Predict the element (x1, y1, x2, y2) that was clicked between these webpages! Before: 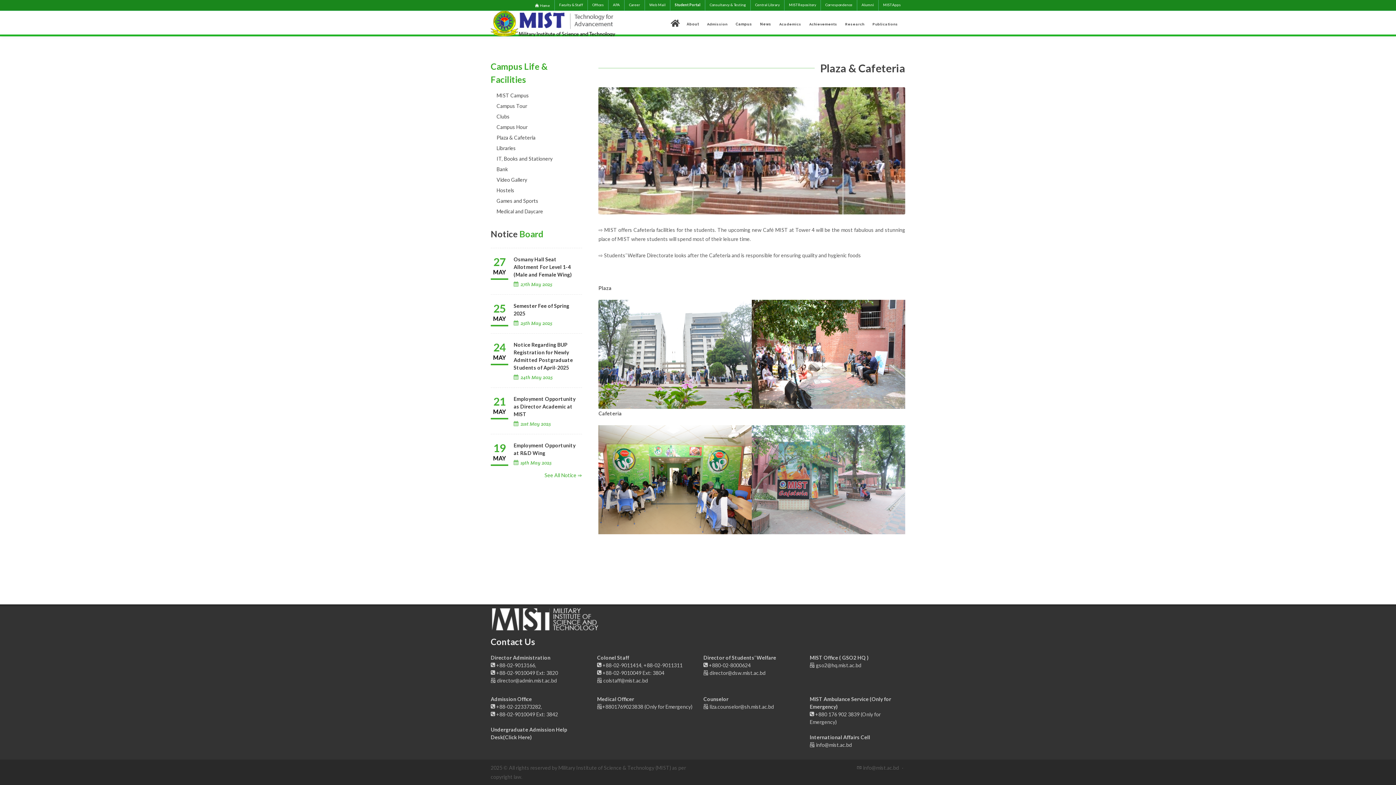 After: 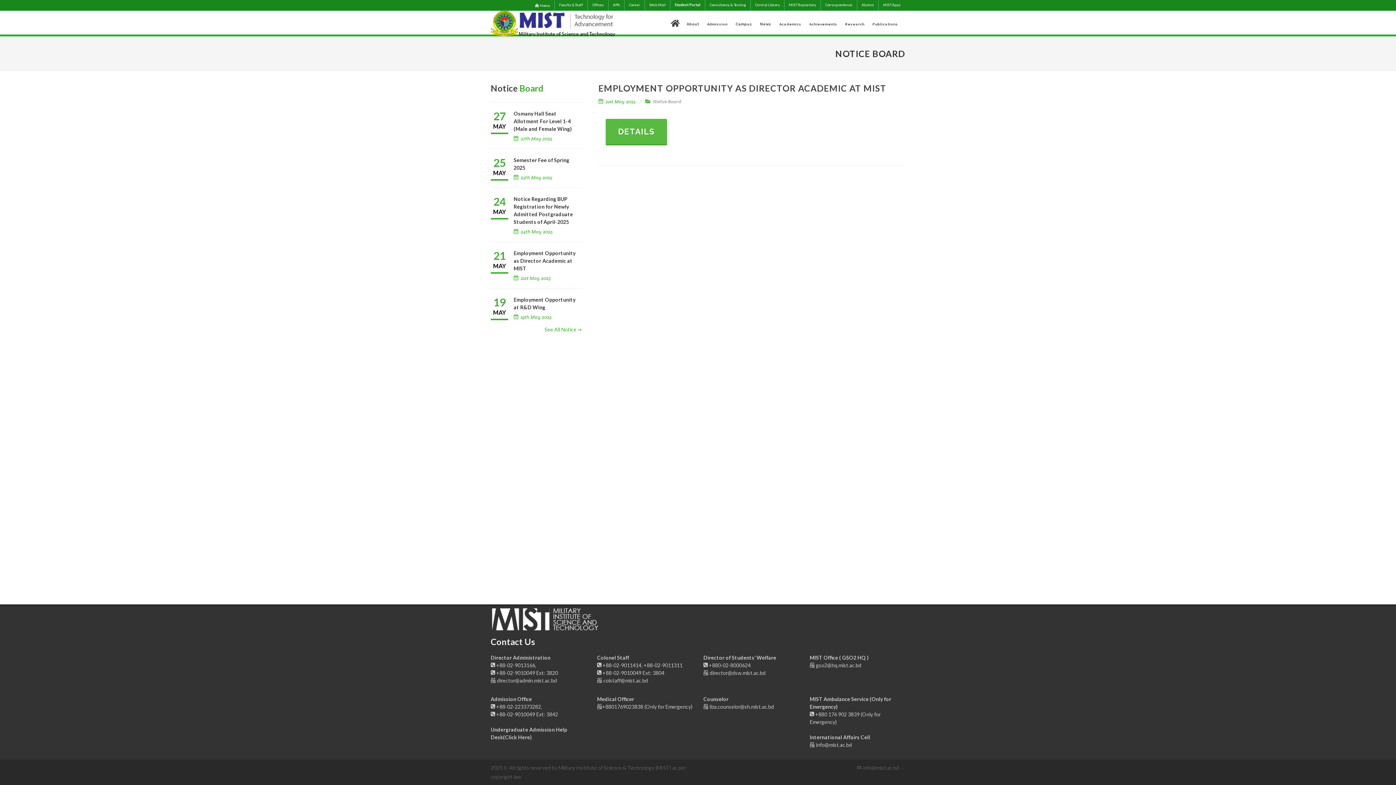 Action: label: Employment Opportunity as Director Academic at MIST bbox: (513, 396, 575, 417)